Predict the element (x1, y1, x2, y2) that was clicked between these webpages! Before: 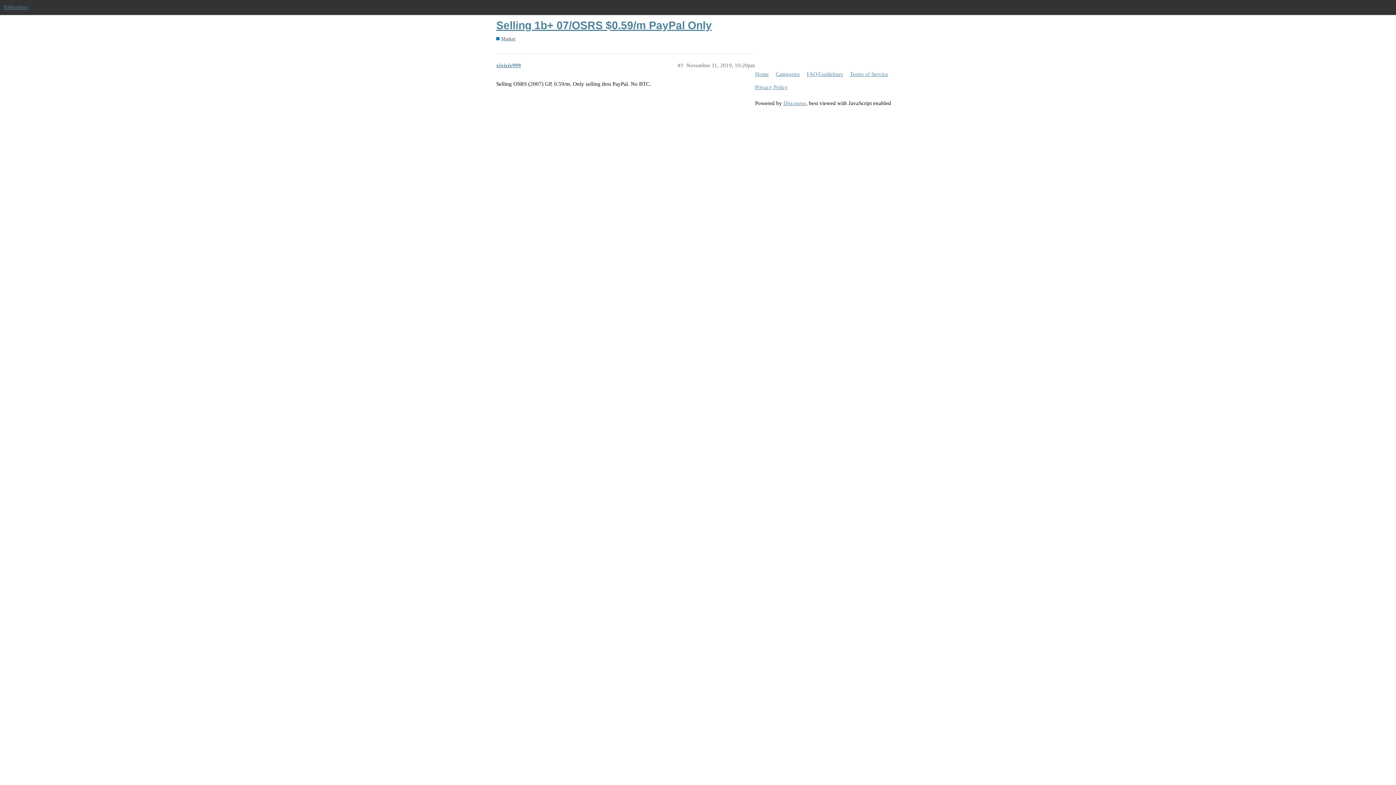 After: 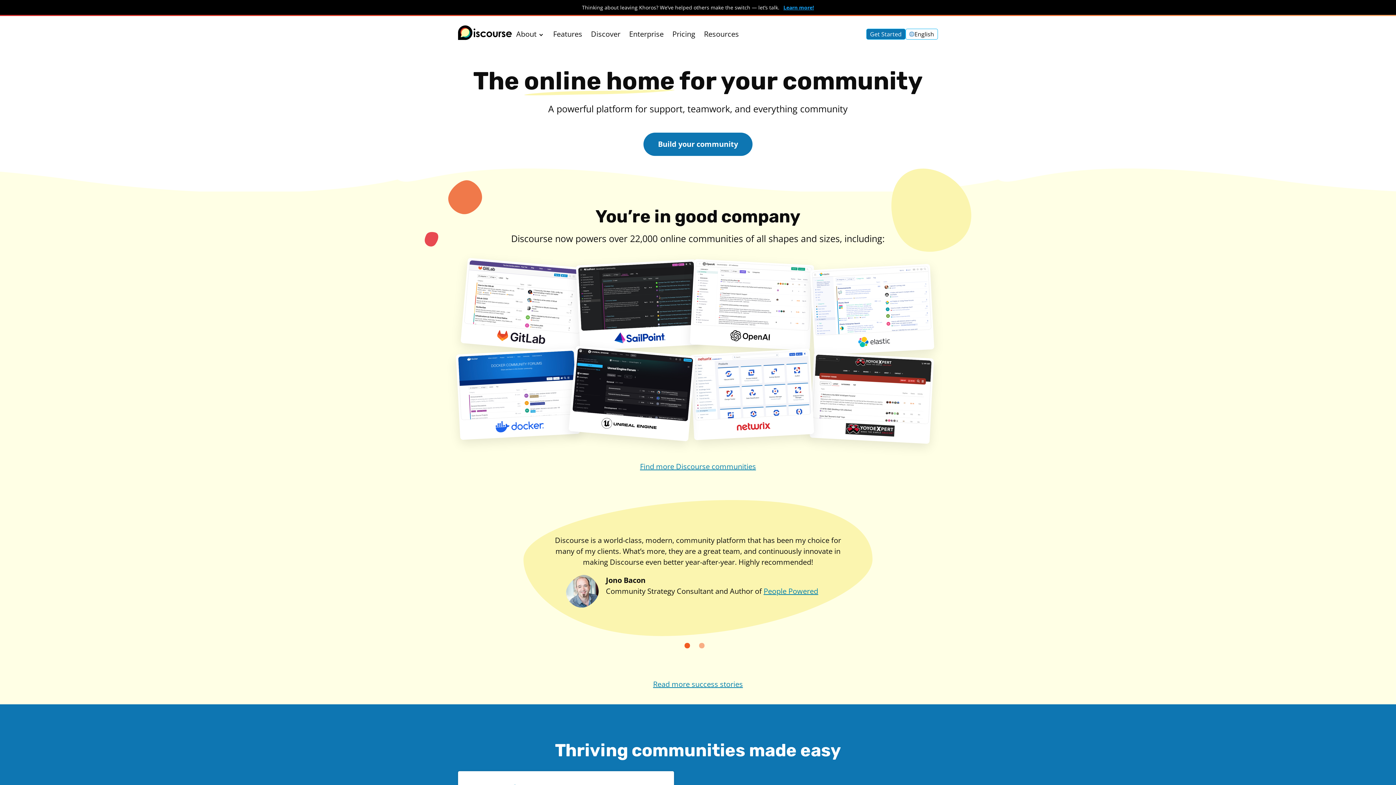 Action: bbox: (783, 100, 806, 106) label: Discourse